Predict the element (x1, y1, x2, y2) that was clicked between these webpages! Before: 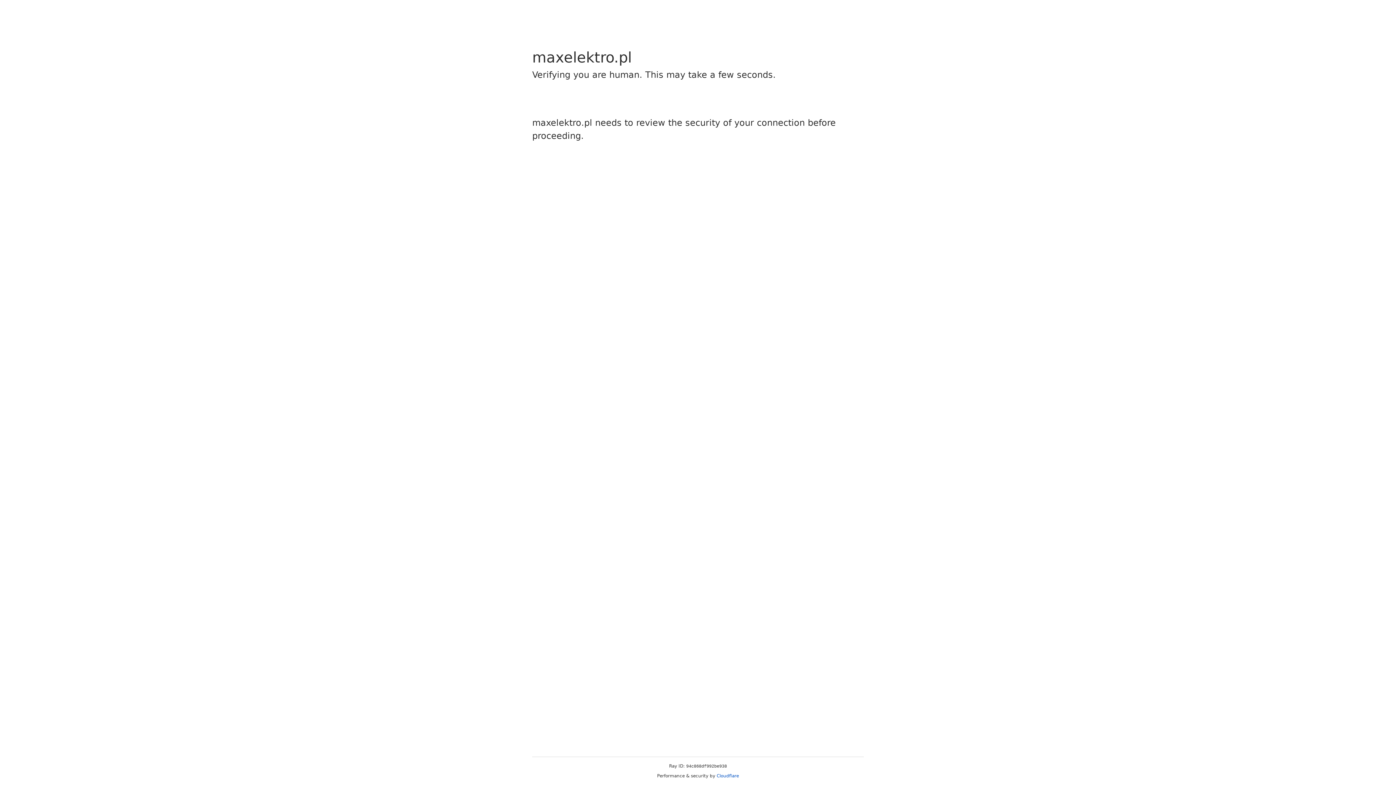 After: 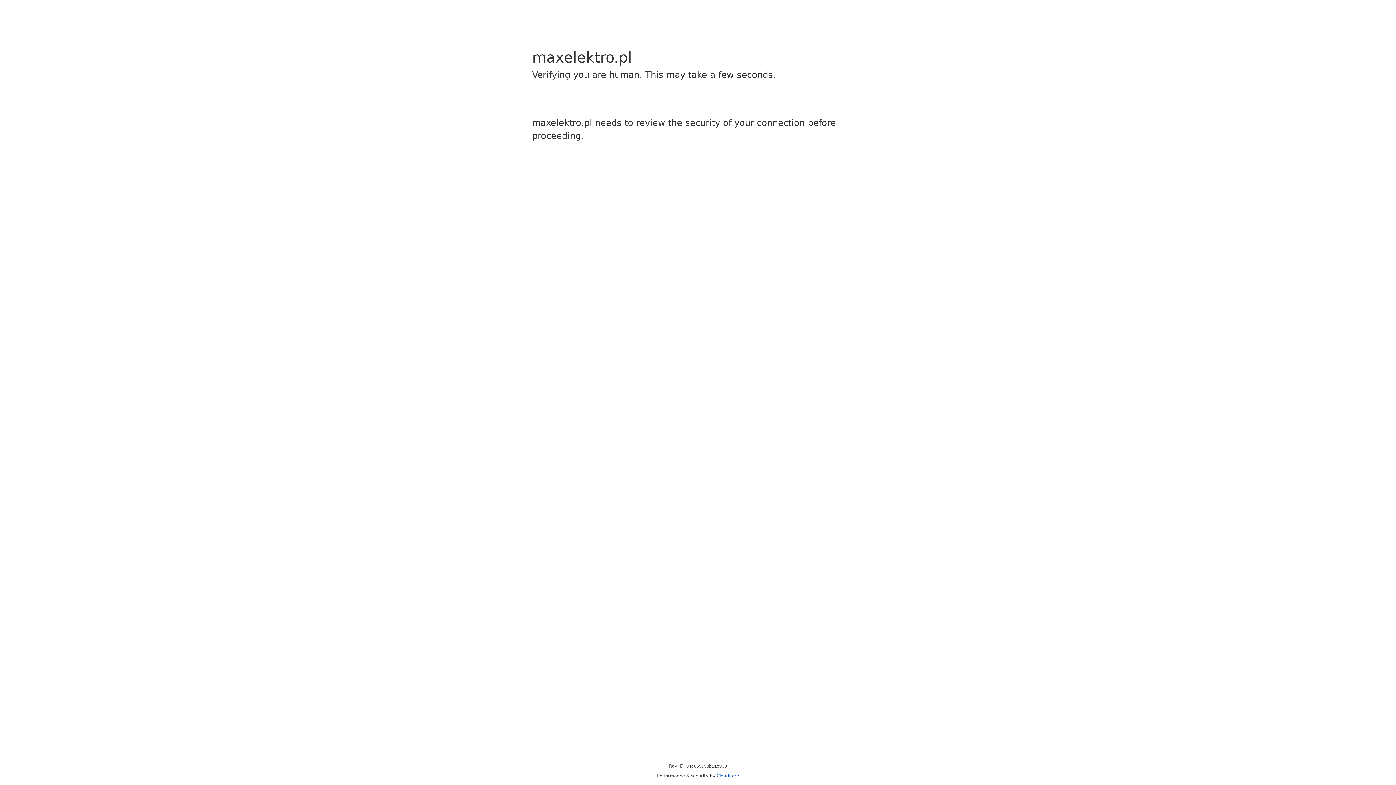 Action: label: Cloudflare bbox: (716, 773, 739, 778)